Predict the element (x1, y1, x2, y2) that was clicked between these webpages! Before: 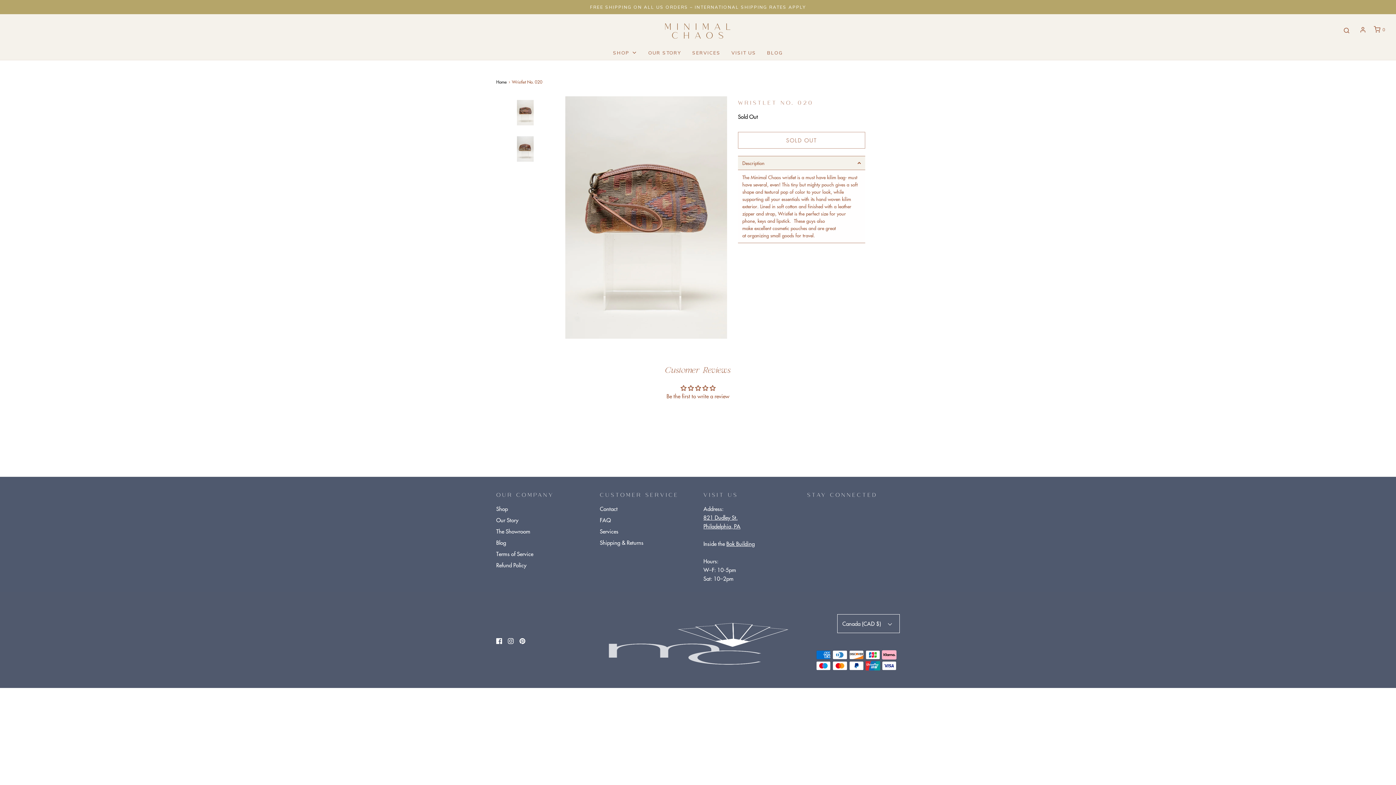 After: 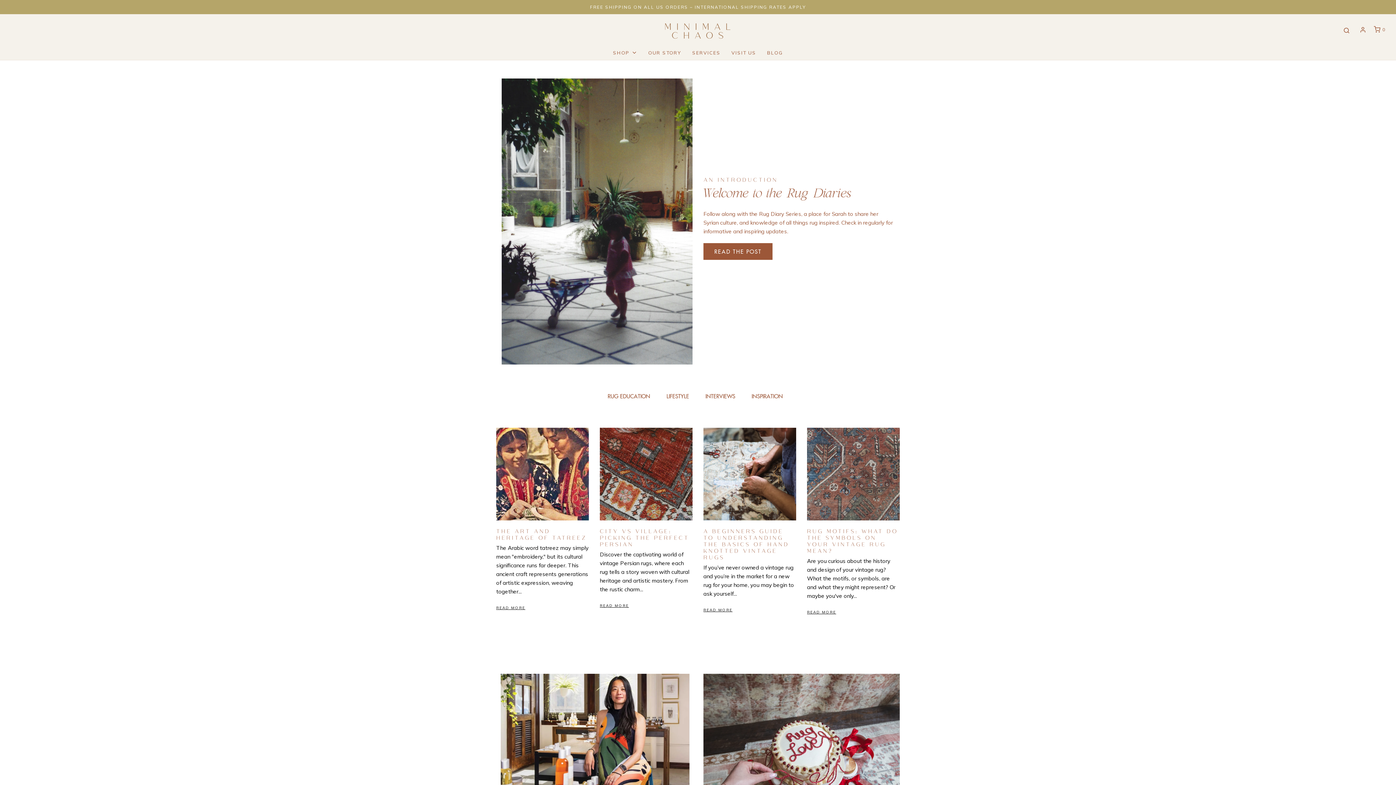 Action: bbox: (767, 45, 783, 59) label: BLOG